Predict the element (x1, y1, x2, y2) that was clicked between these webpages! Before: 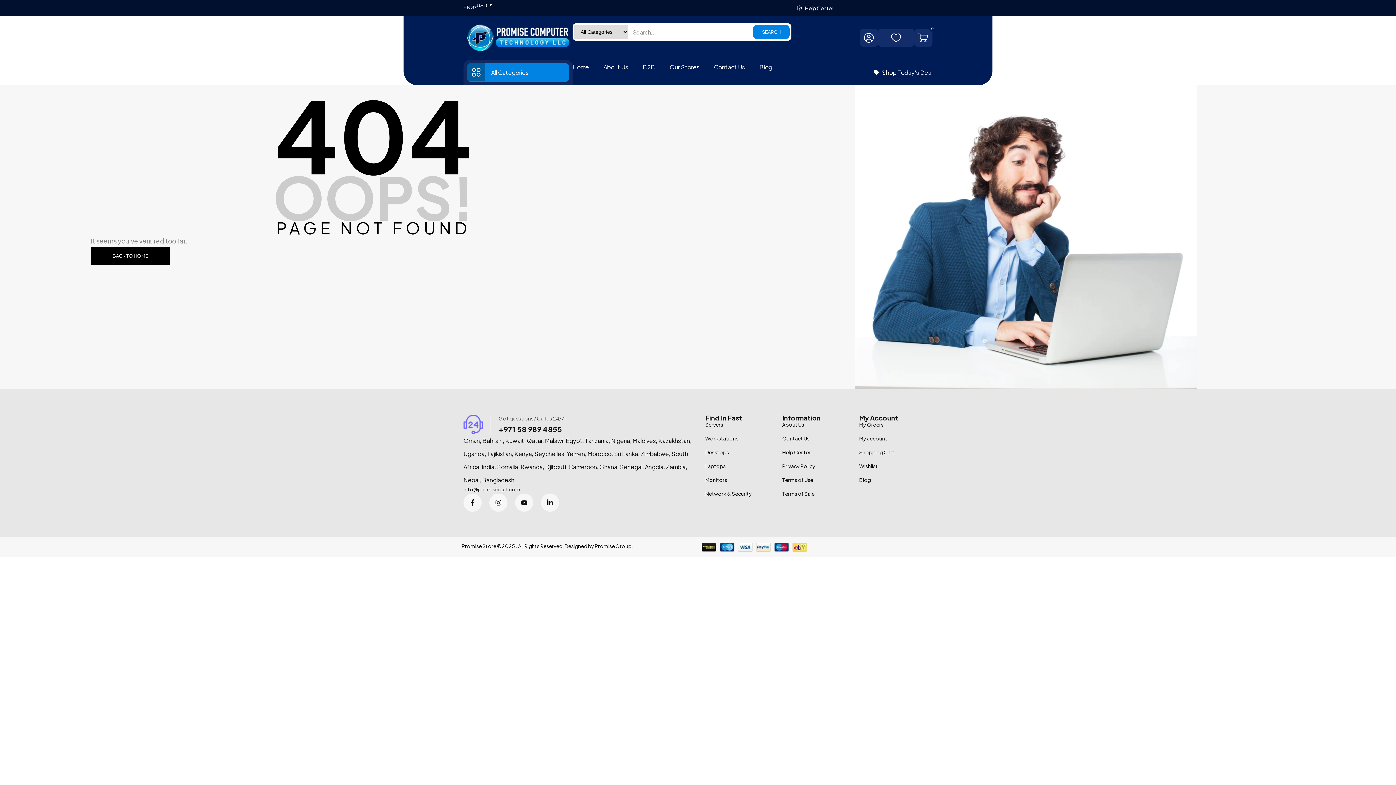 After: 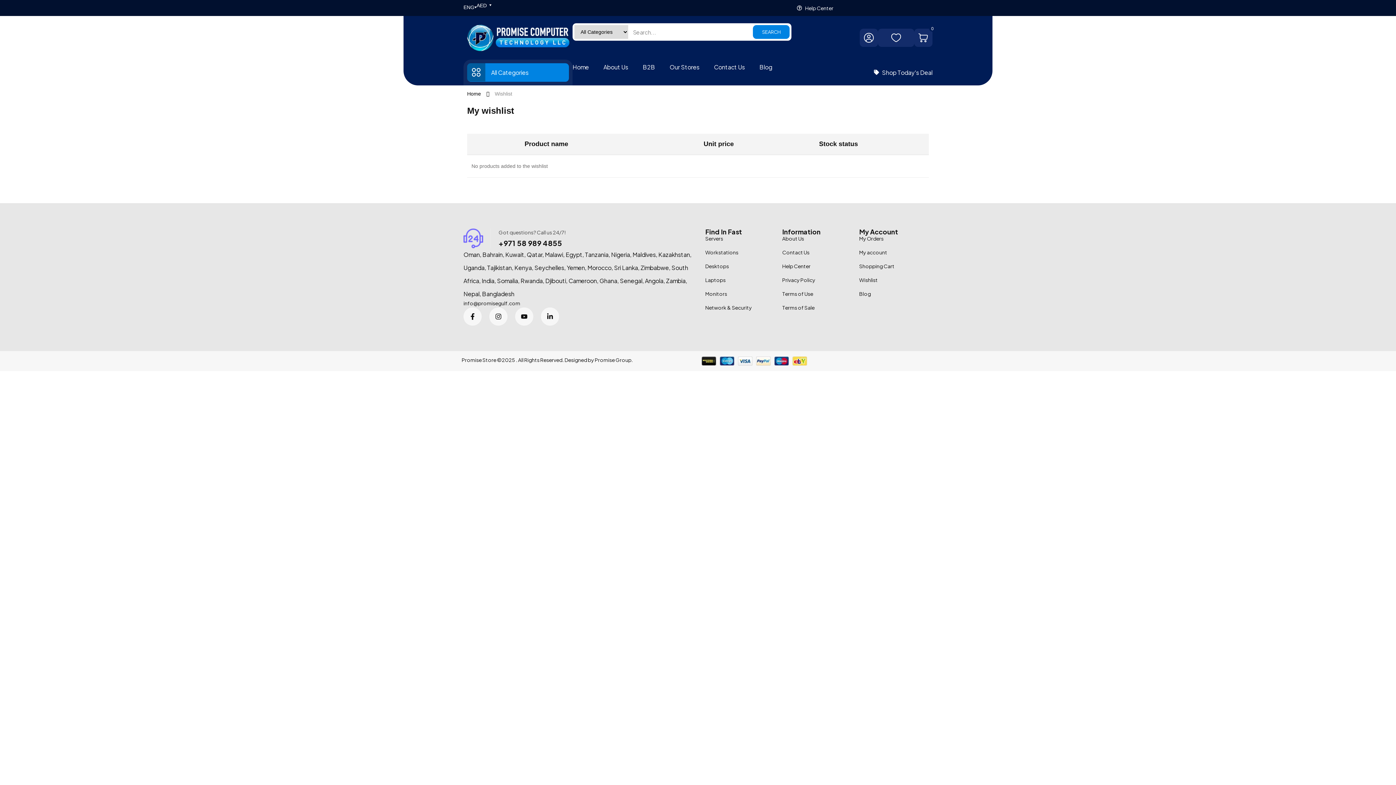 Action: bbox: (881, 32, 910, 43)